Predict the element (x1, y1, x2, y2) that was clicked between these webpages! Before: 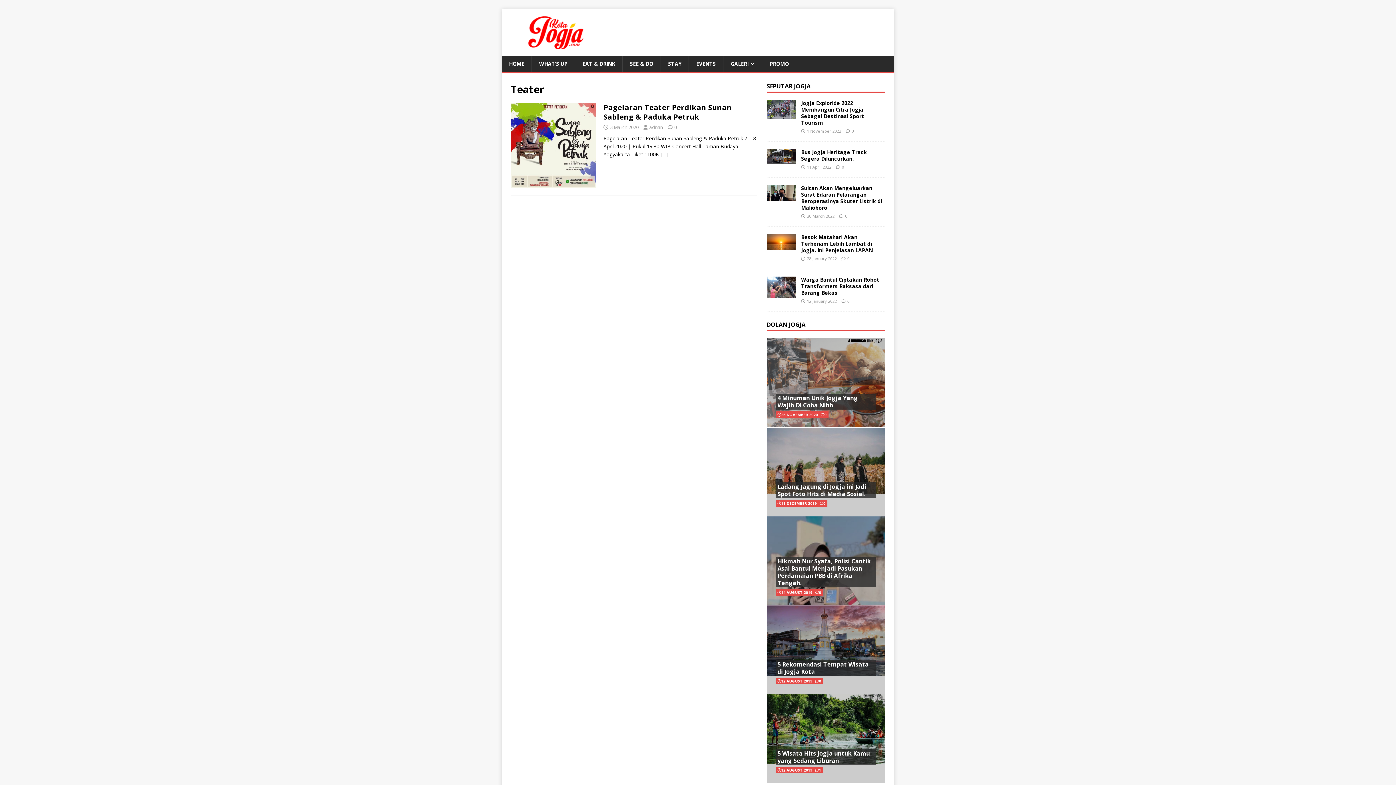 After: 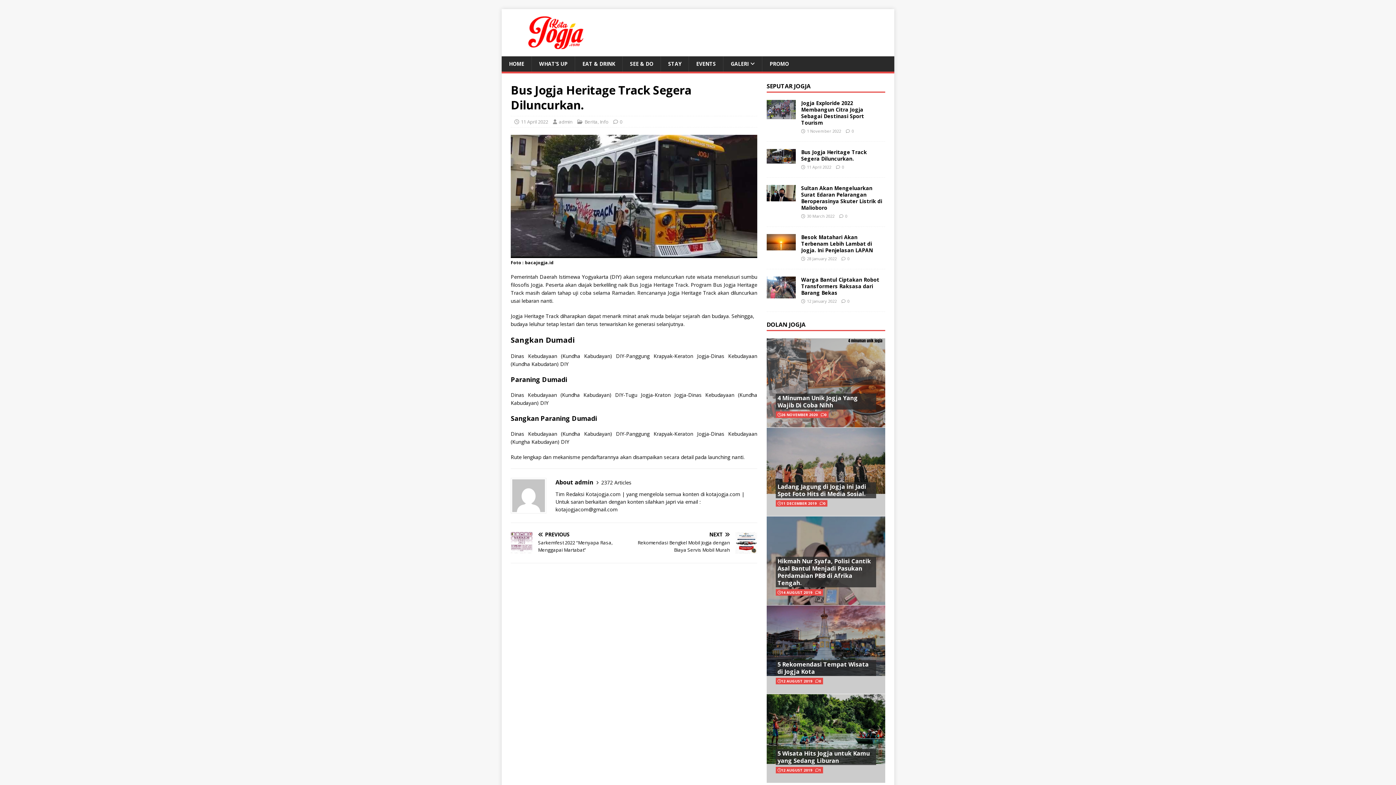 Action: bbox: (766, 156, 795, 162)